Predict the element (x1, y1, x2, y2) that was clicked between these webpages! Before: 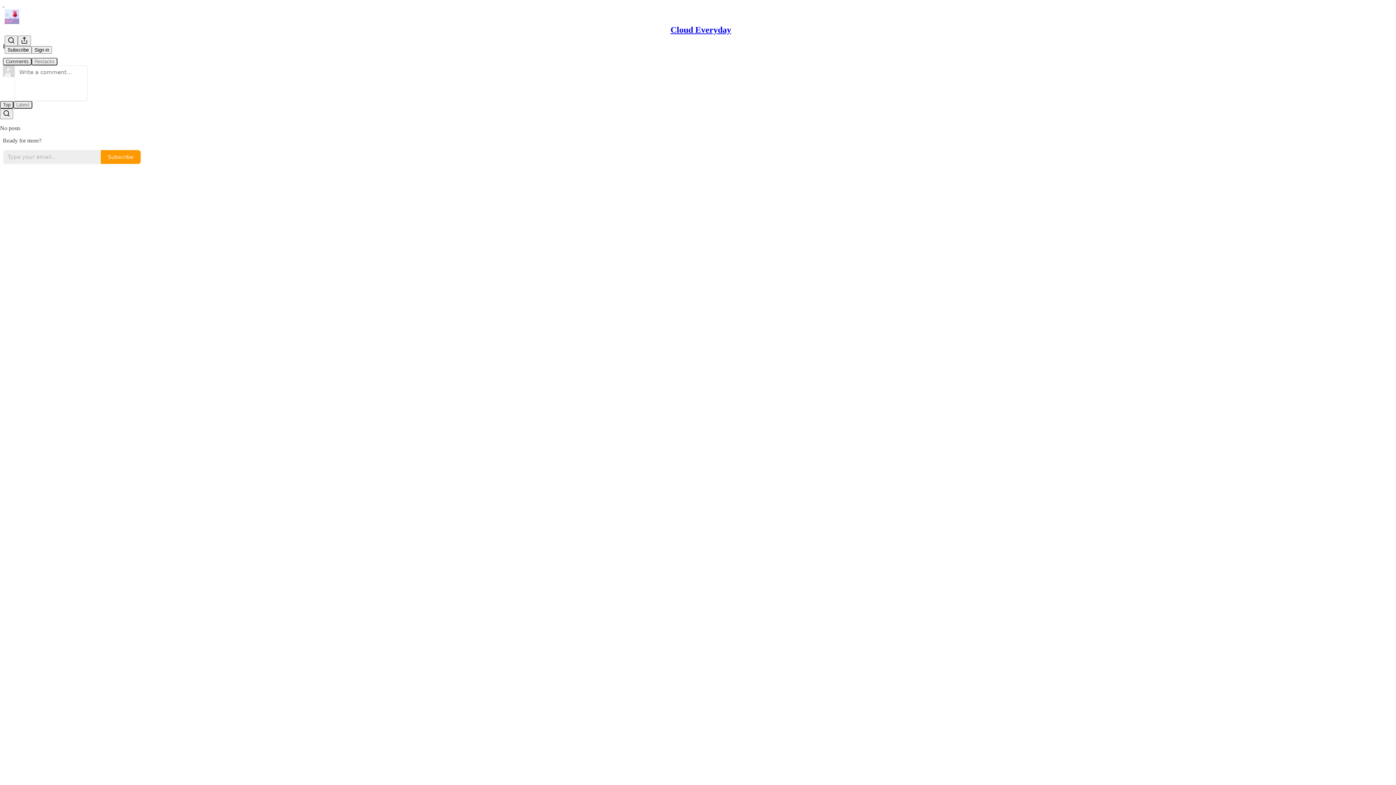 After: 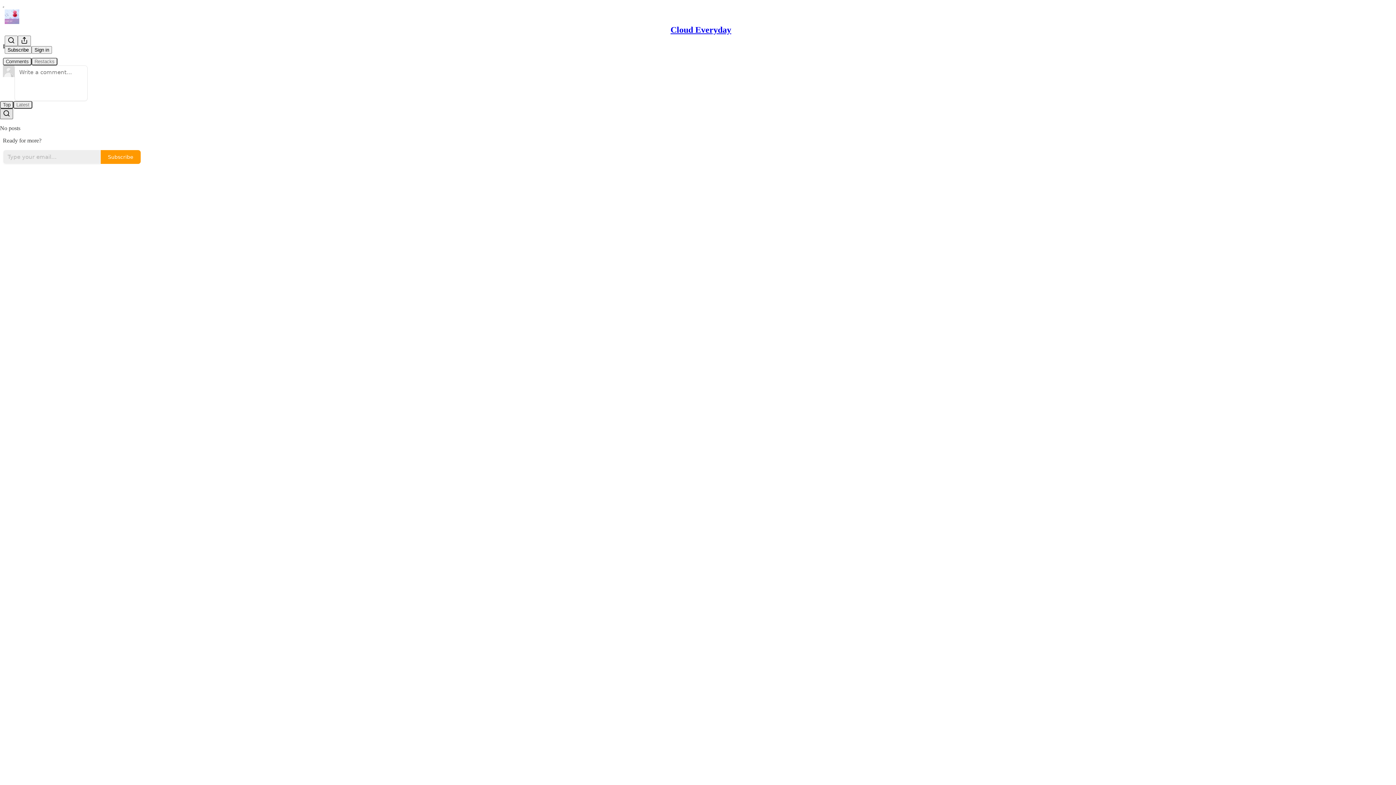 Action: label: Search bbox: (0, 108, 13, 119)